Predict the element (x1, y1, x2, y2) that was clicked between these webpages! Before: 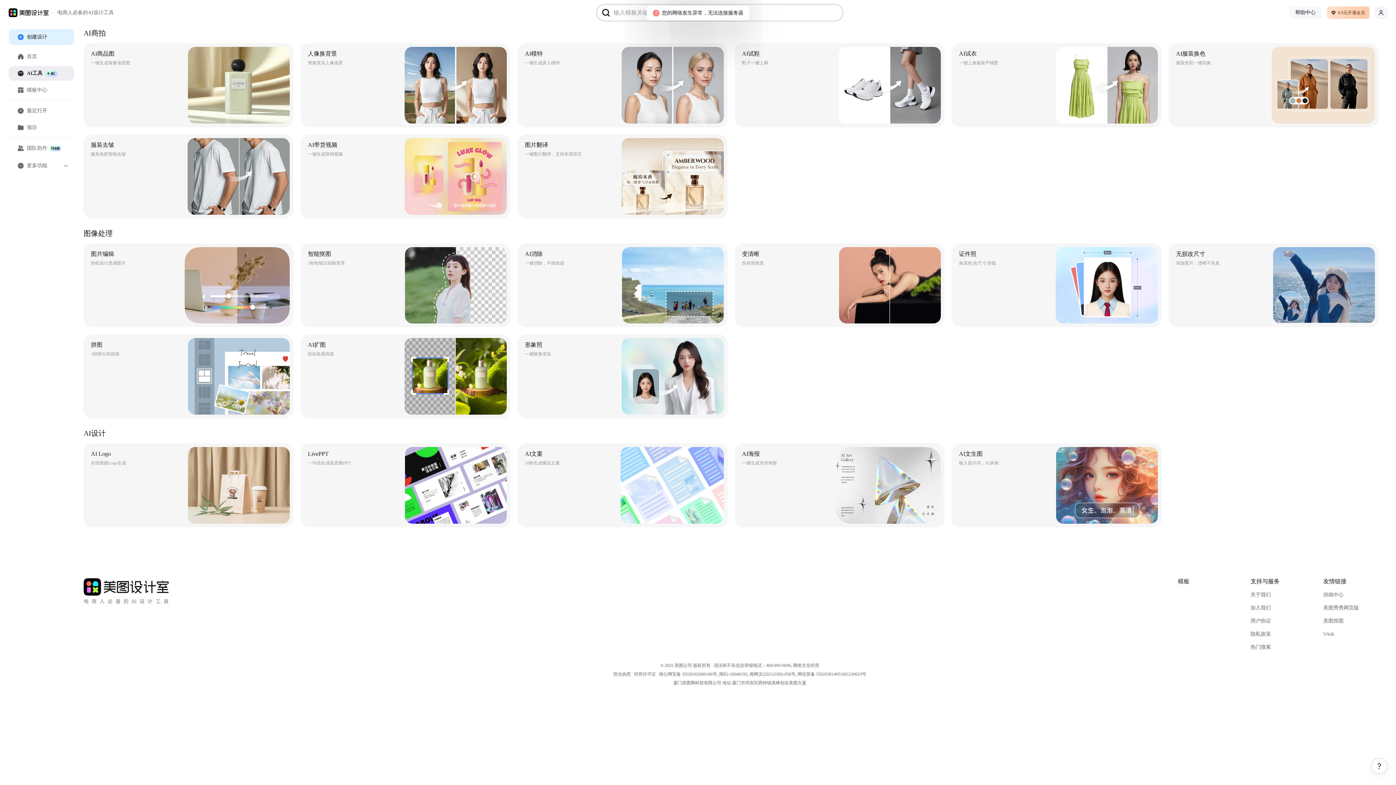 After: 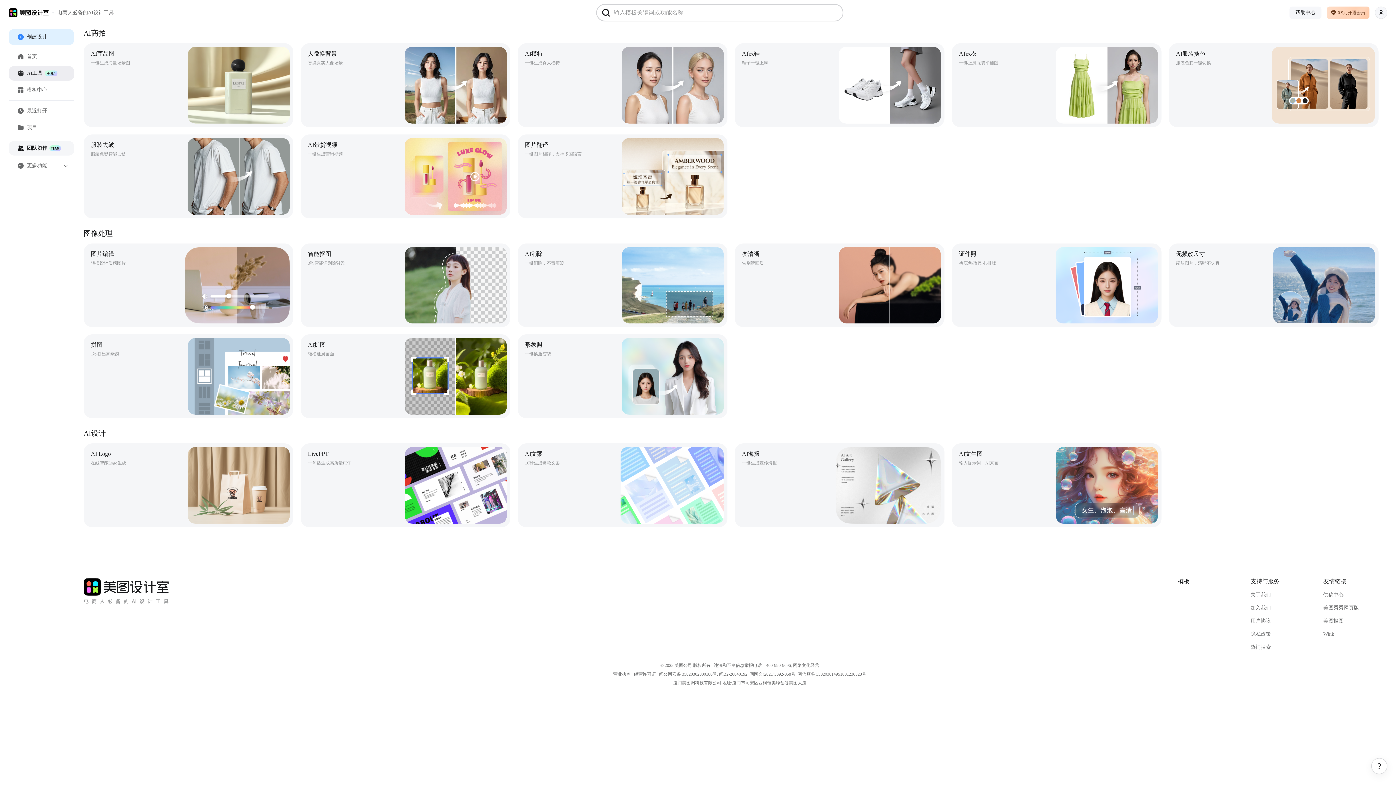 Action: label: 团队协作 bbox: (8, 141, 74, 155)